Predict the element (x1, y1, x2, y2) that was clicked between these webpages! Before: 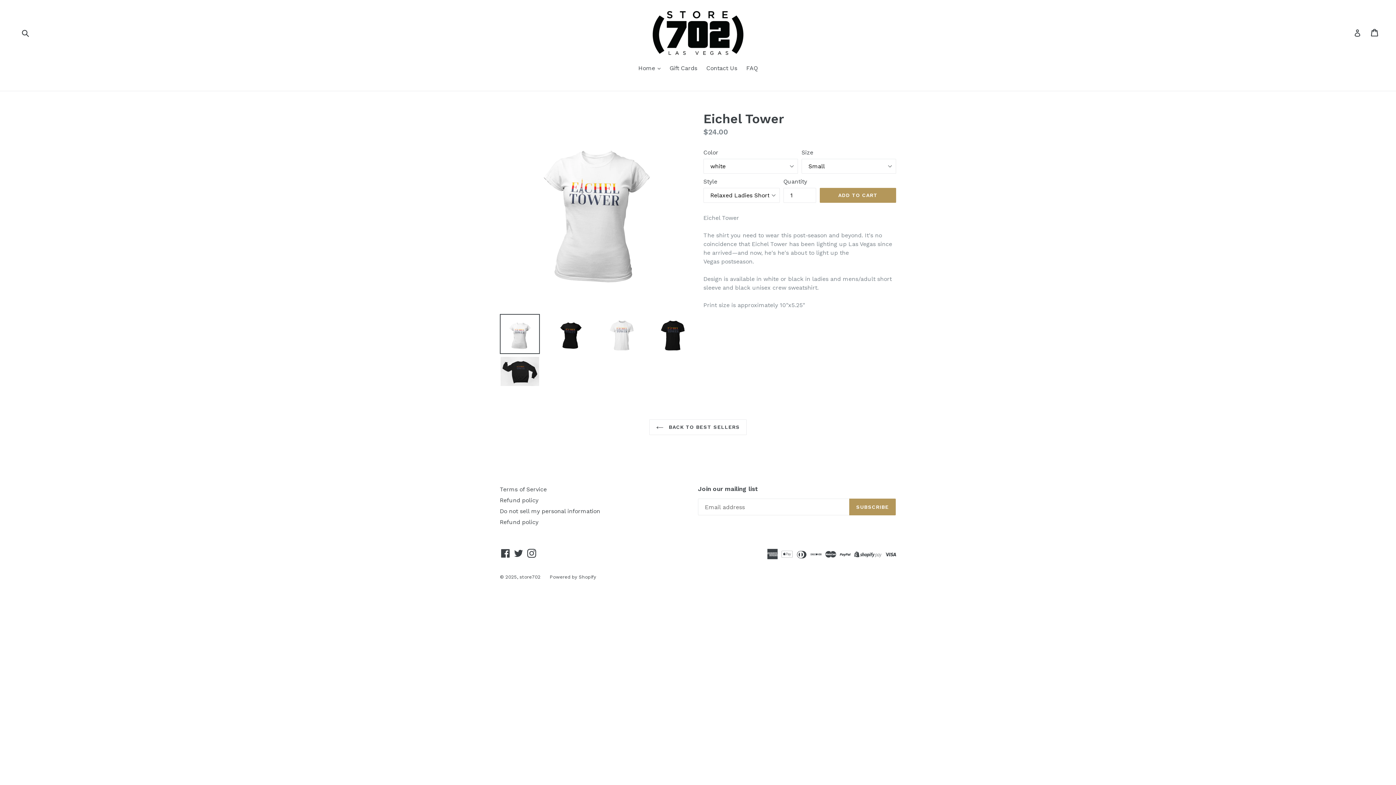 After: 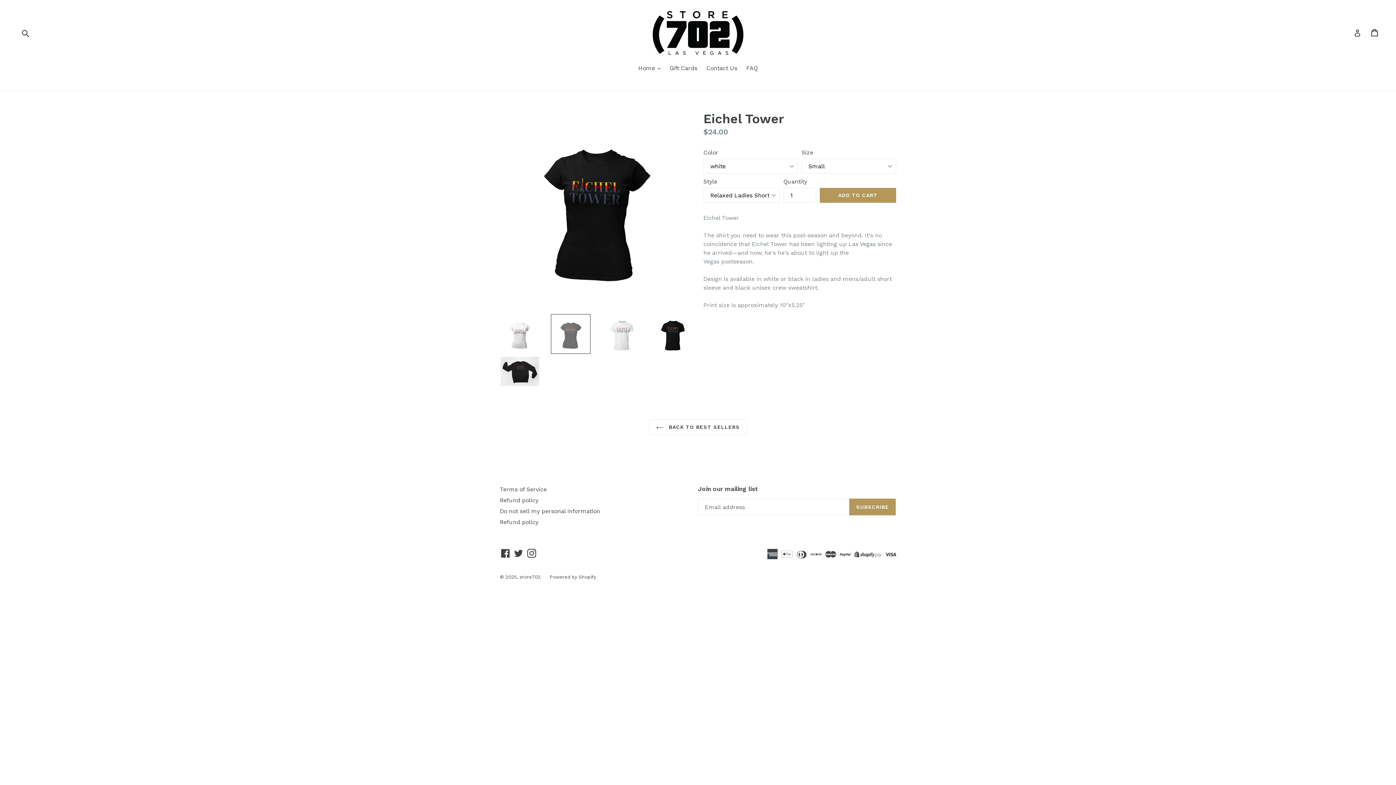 Action: bbox: (550, 314, 590, 354)